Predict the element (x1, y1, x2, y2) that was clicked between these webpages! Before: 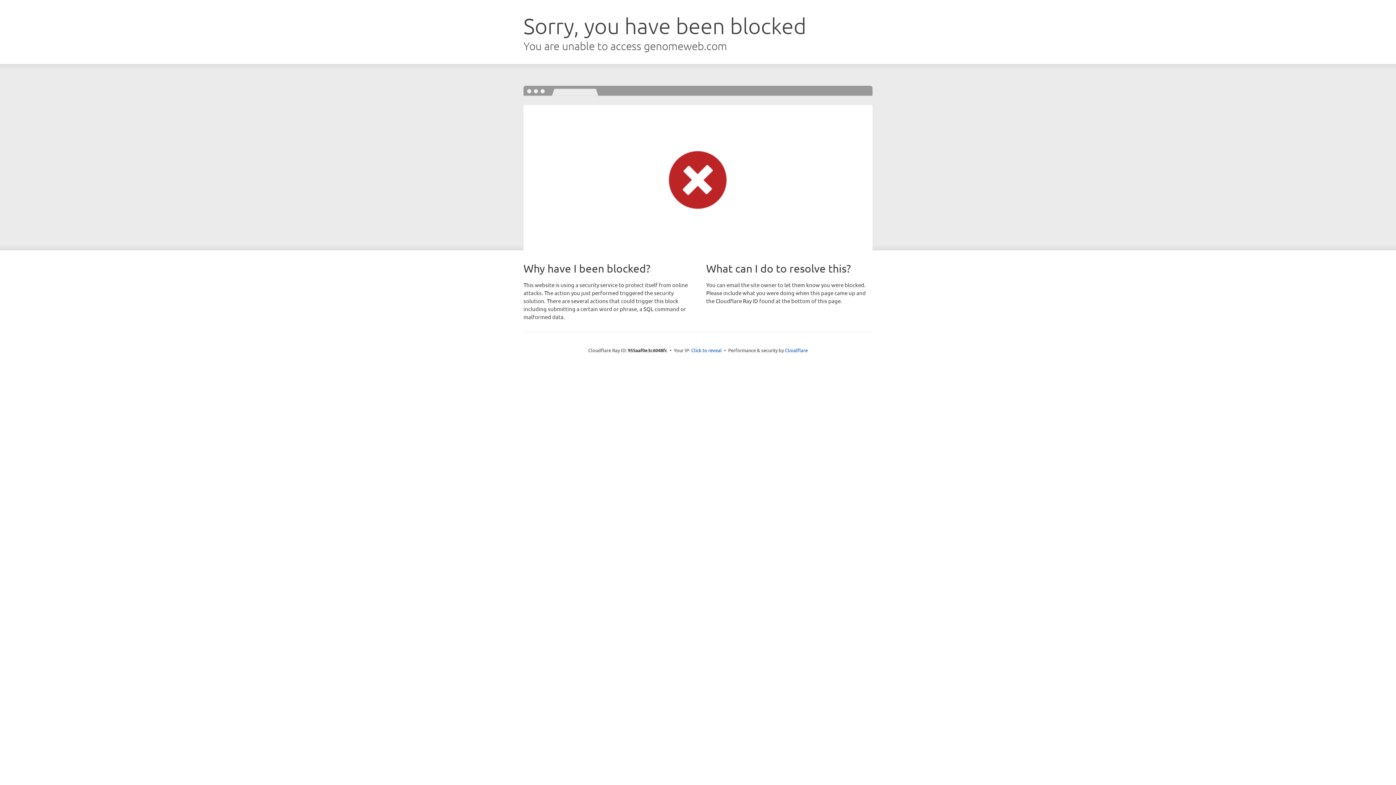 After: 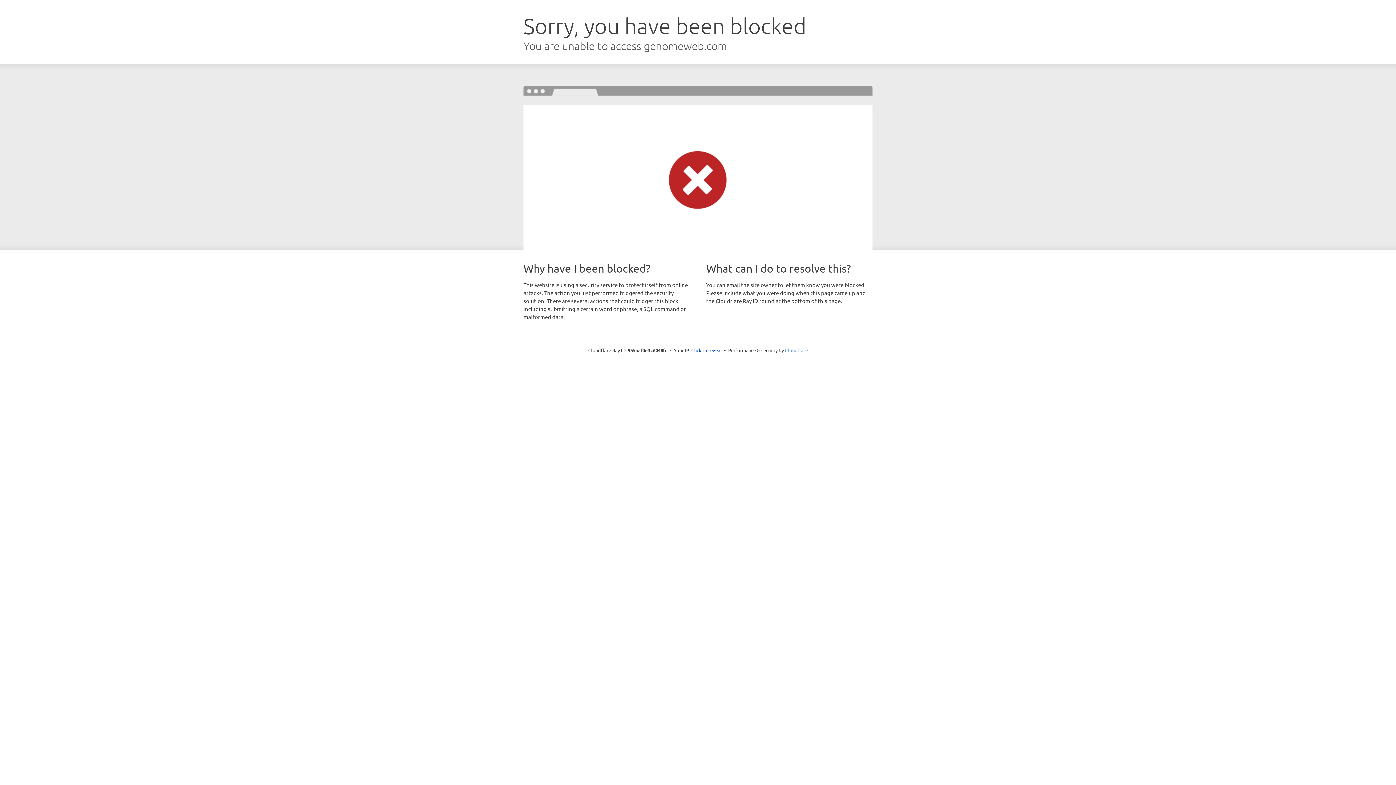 Action: label: Cloudflare bbox: (785, 347, 808, 353)